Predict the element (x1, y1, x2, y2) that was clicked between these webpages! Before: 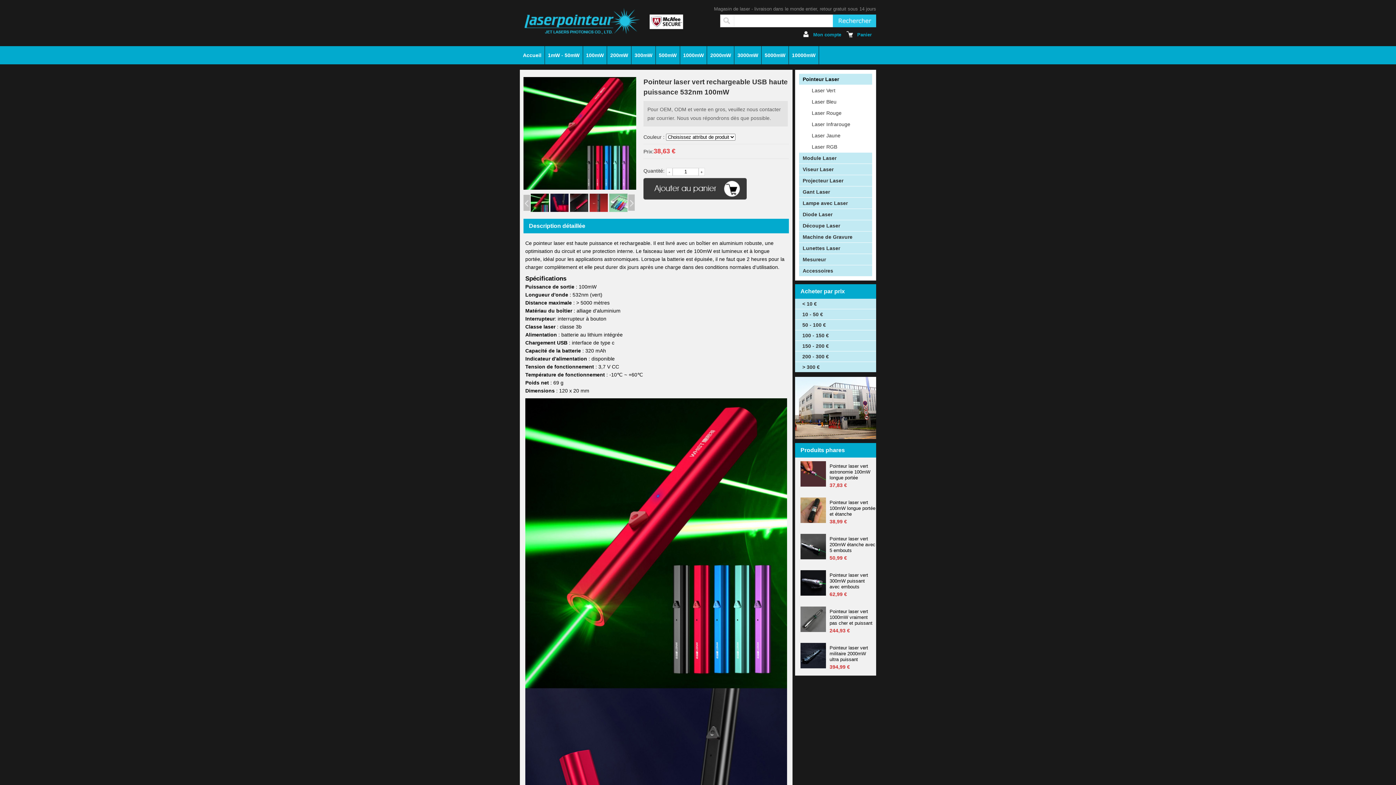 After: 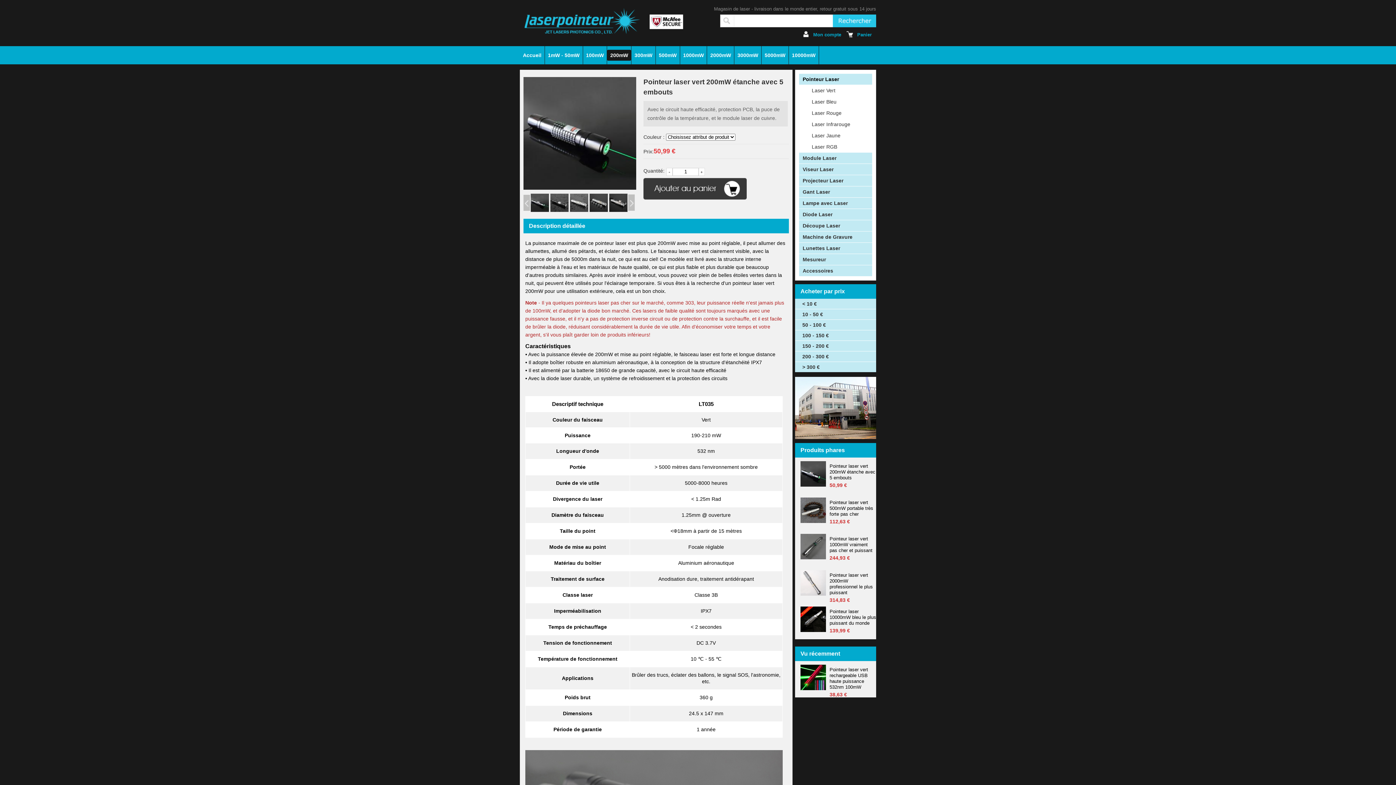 Action: label: Pointeur laser vert 200mW étanche avec 5 embouts bbox: (829, 536, 875, 553)